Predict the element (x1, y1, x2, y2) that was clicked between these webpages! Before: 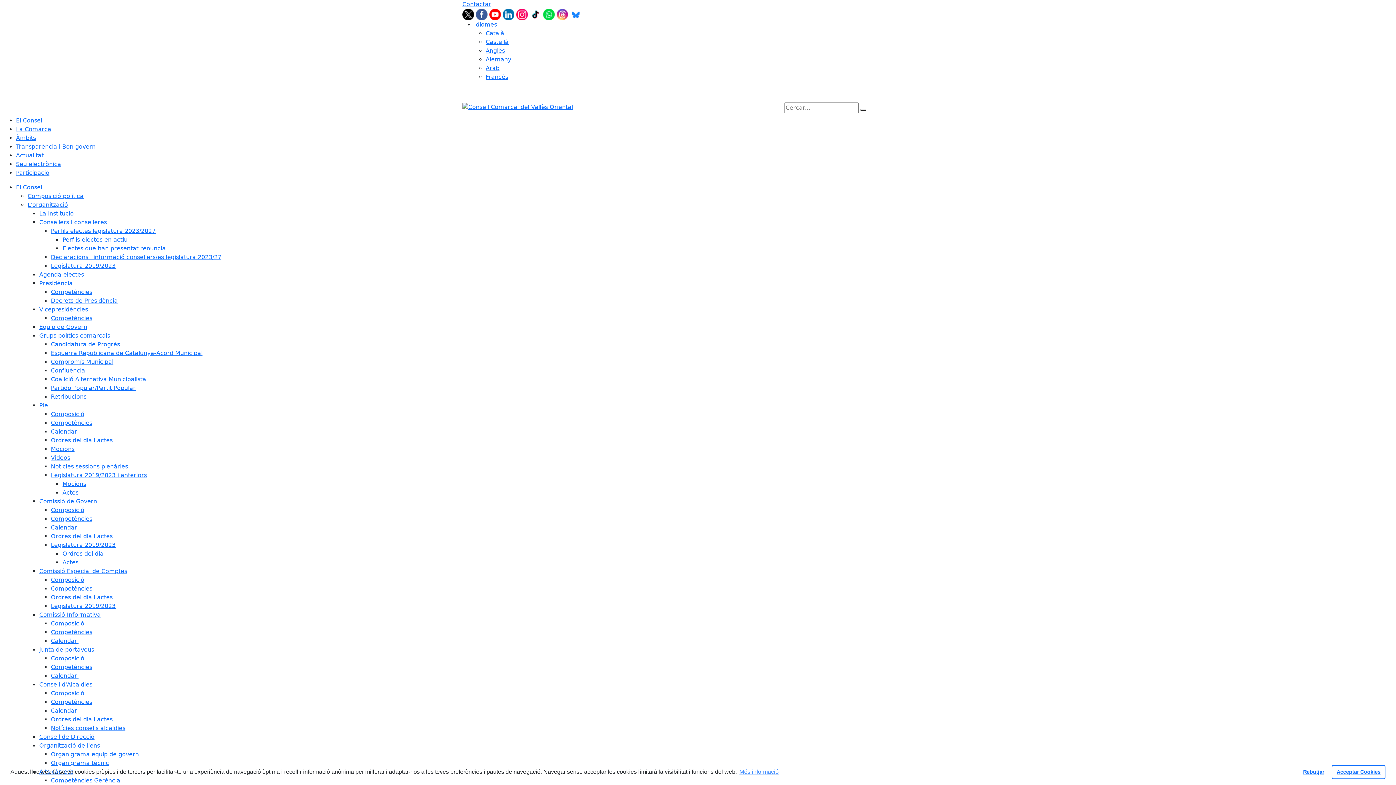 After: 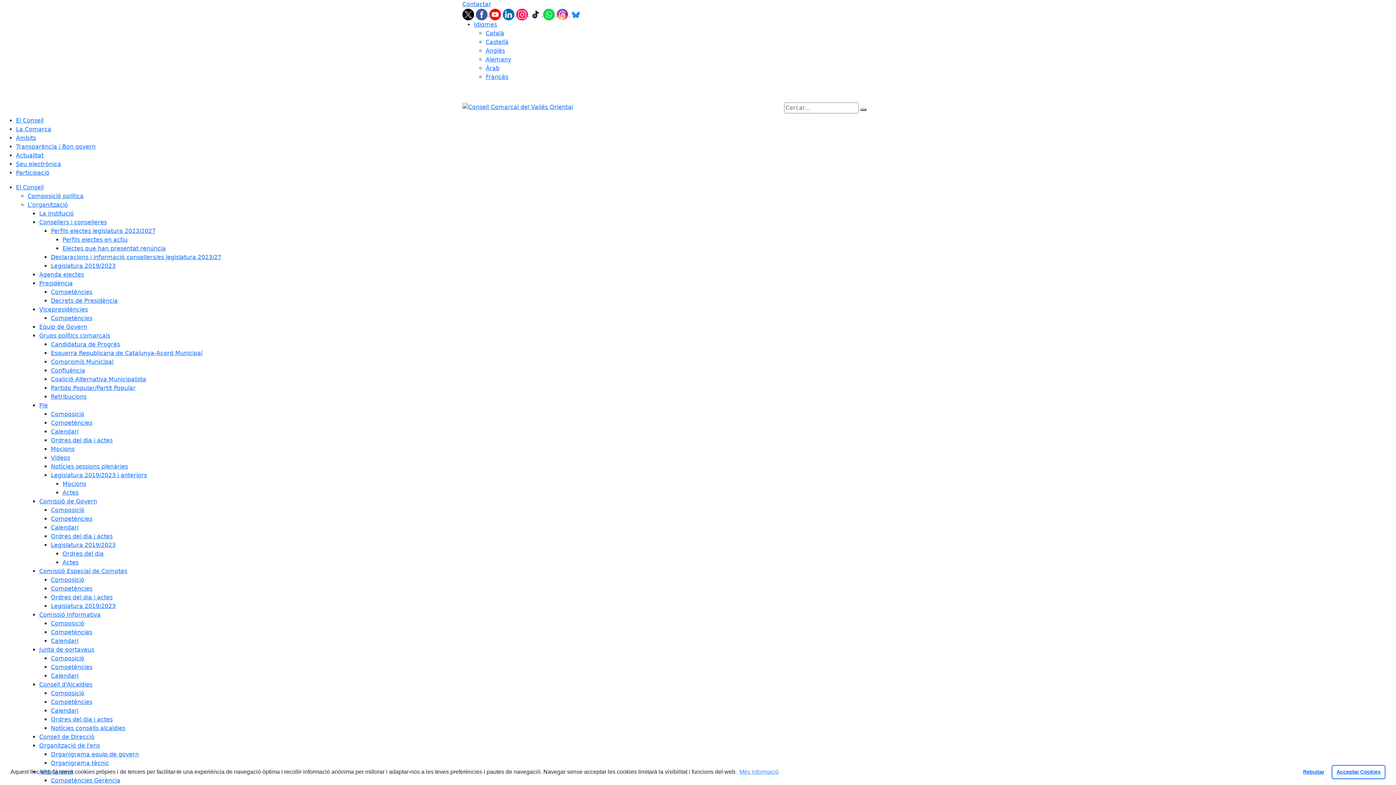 Action: label: Ordres del dia  bbox: (62, 550, 103, 557)